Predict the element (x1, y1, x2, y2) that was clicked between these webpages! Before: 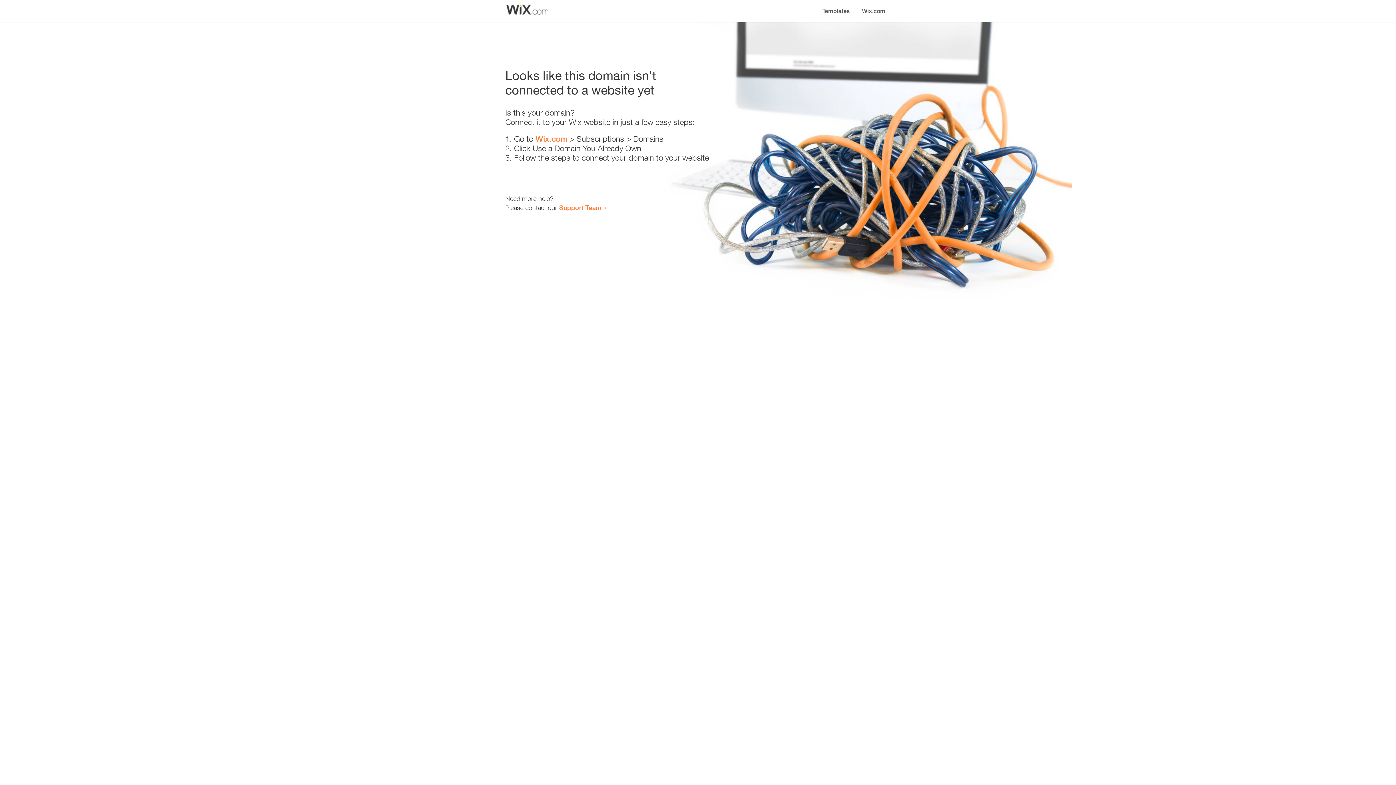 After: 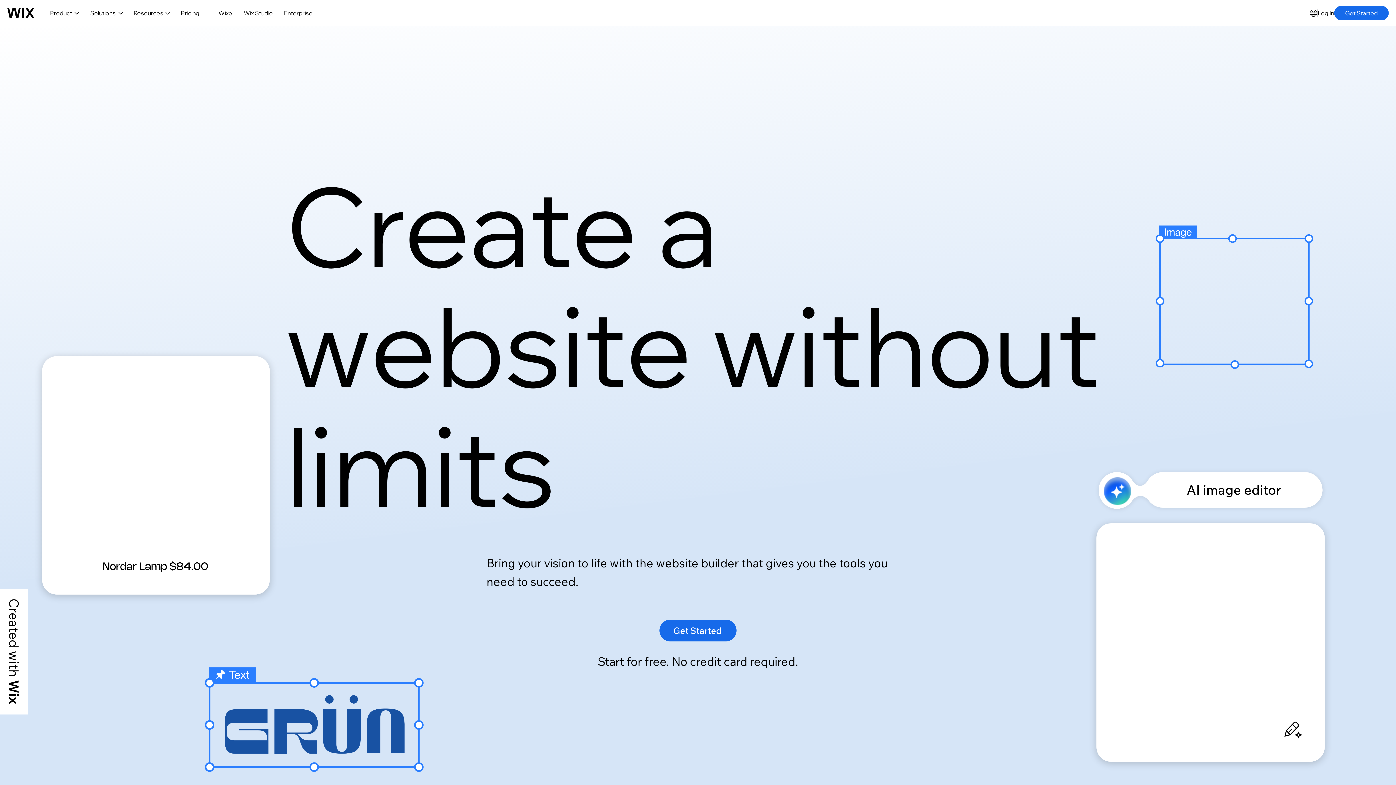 Action: bbox: (535, 134, 567, 143) label: Wix.com